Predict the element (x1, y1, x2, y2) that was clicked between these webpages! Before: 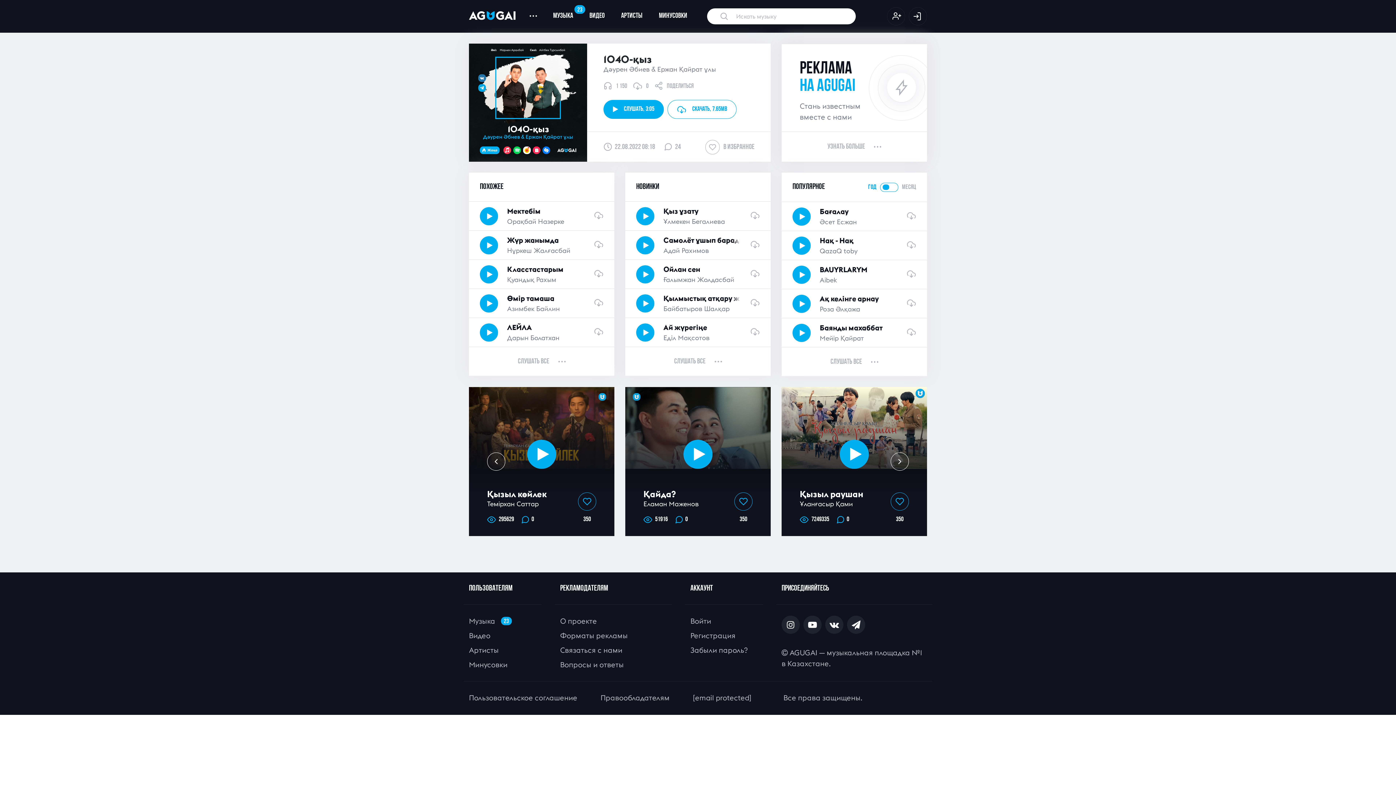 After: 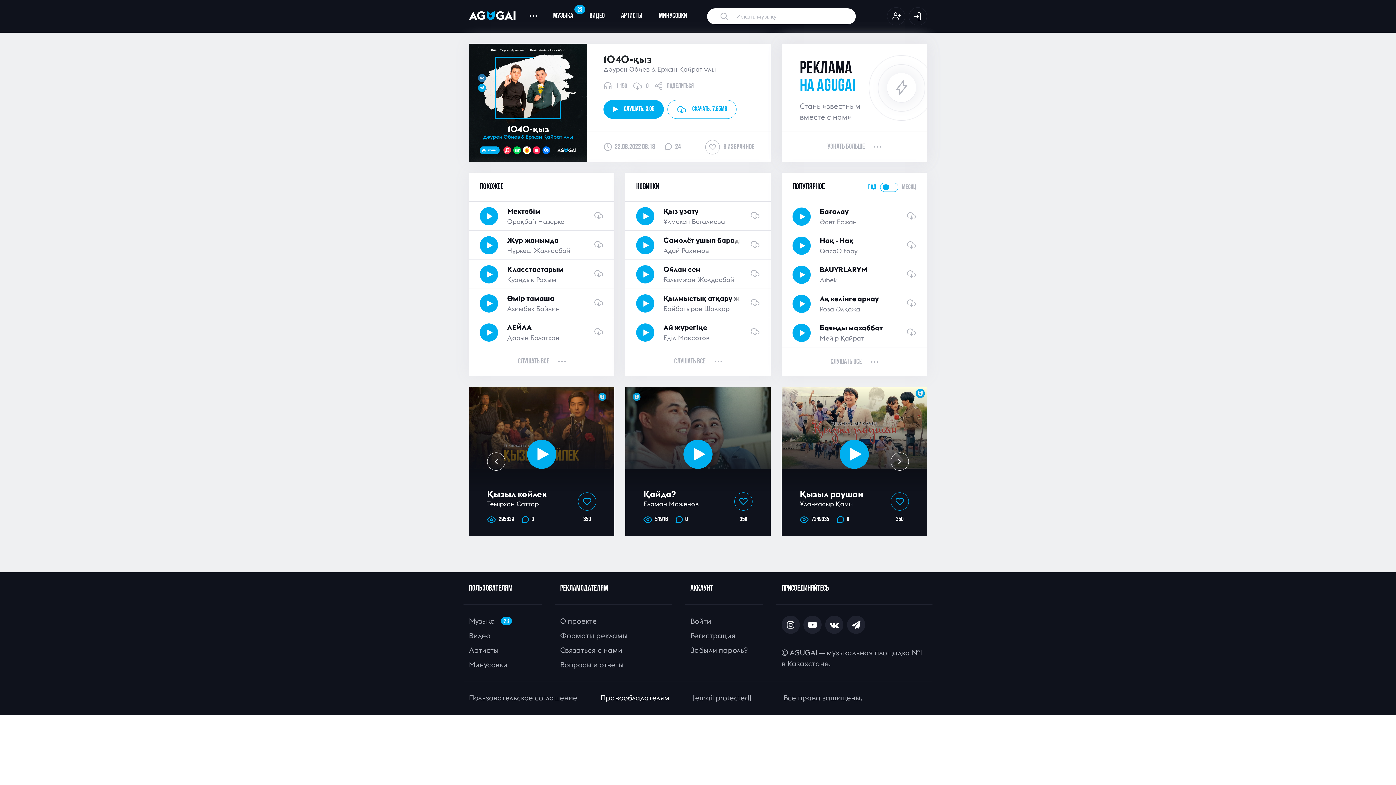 Action: label: Правообладателям bbox: (600, 693, 669, 702)